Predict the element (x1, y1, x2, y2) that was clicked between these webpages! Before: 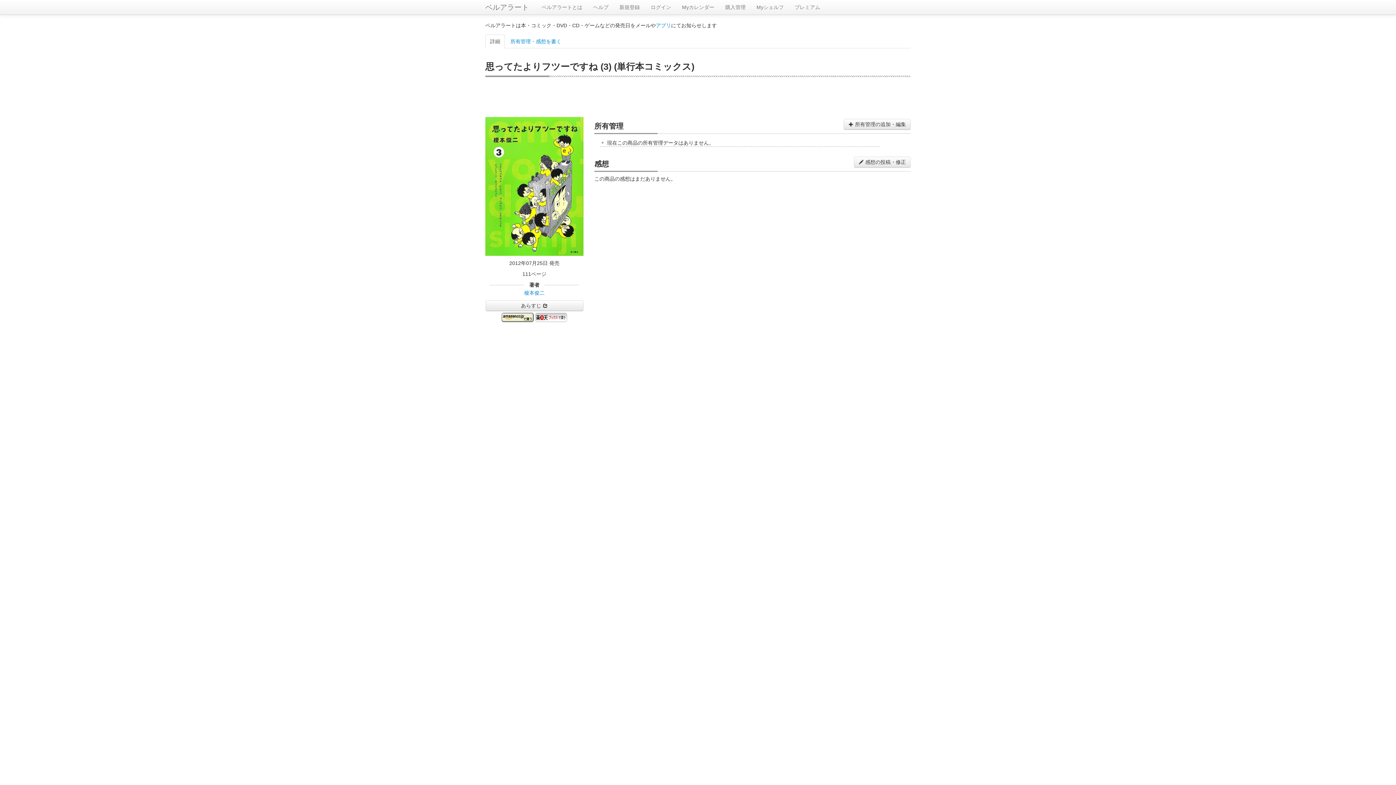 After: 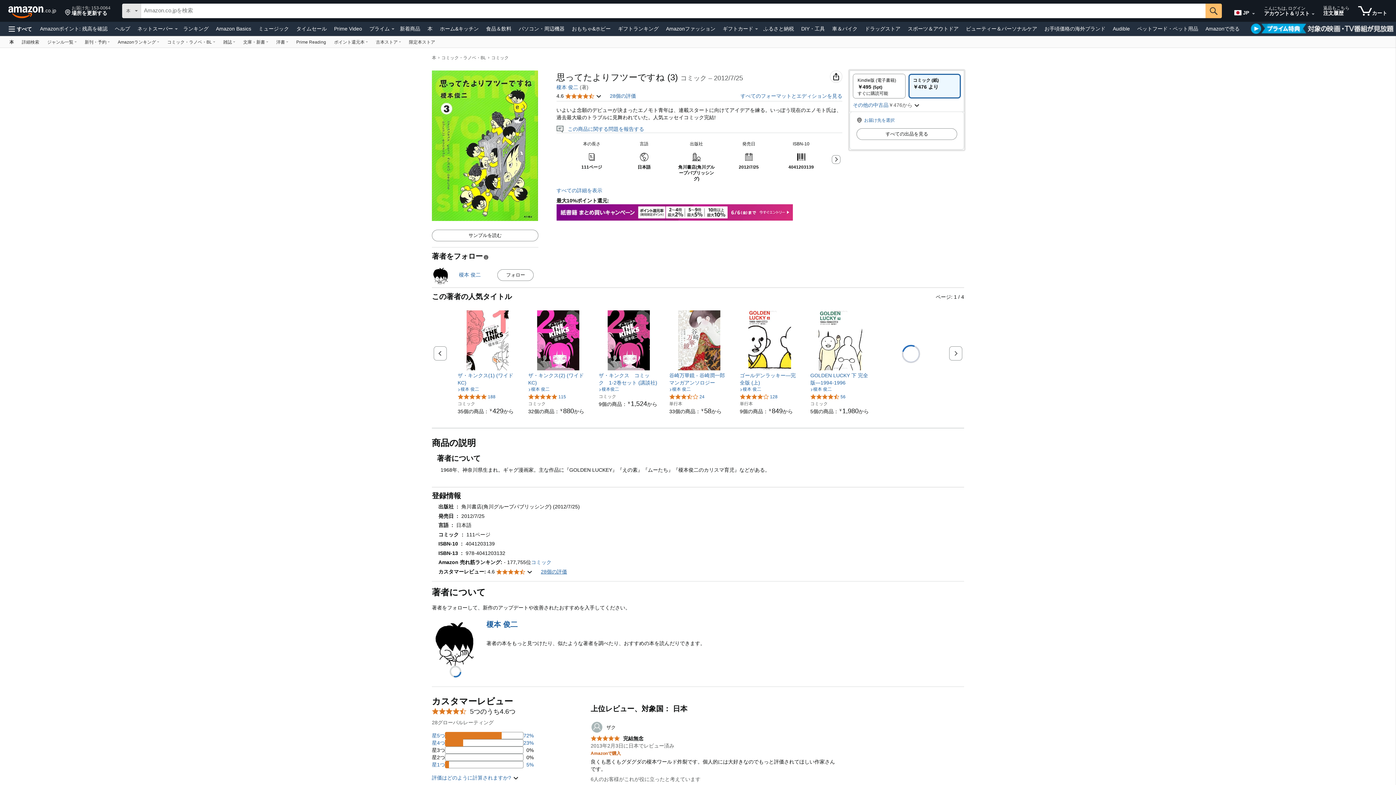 Action: bbox: (485, 185, 583, 190)